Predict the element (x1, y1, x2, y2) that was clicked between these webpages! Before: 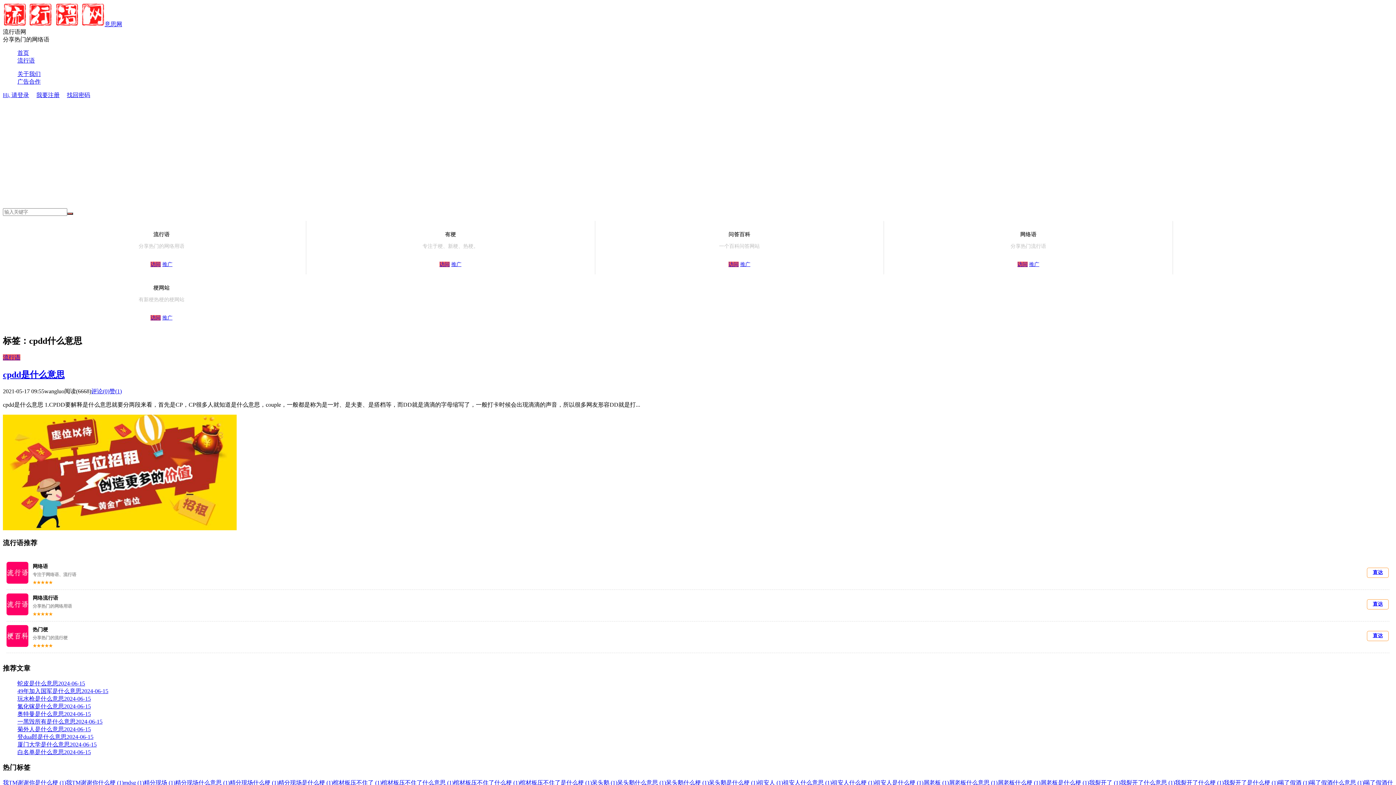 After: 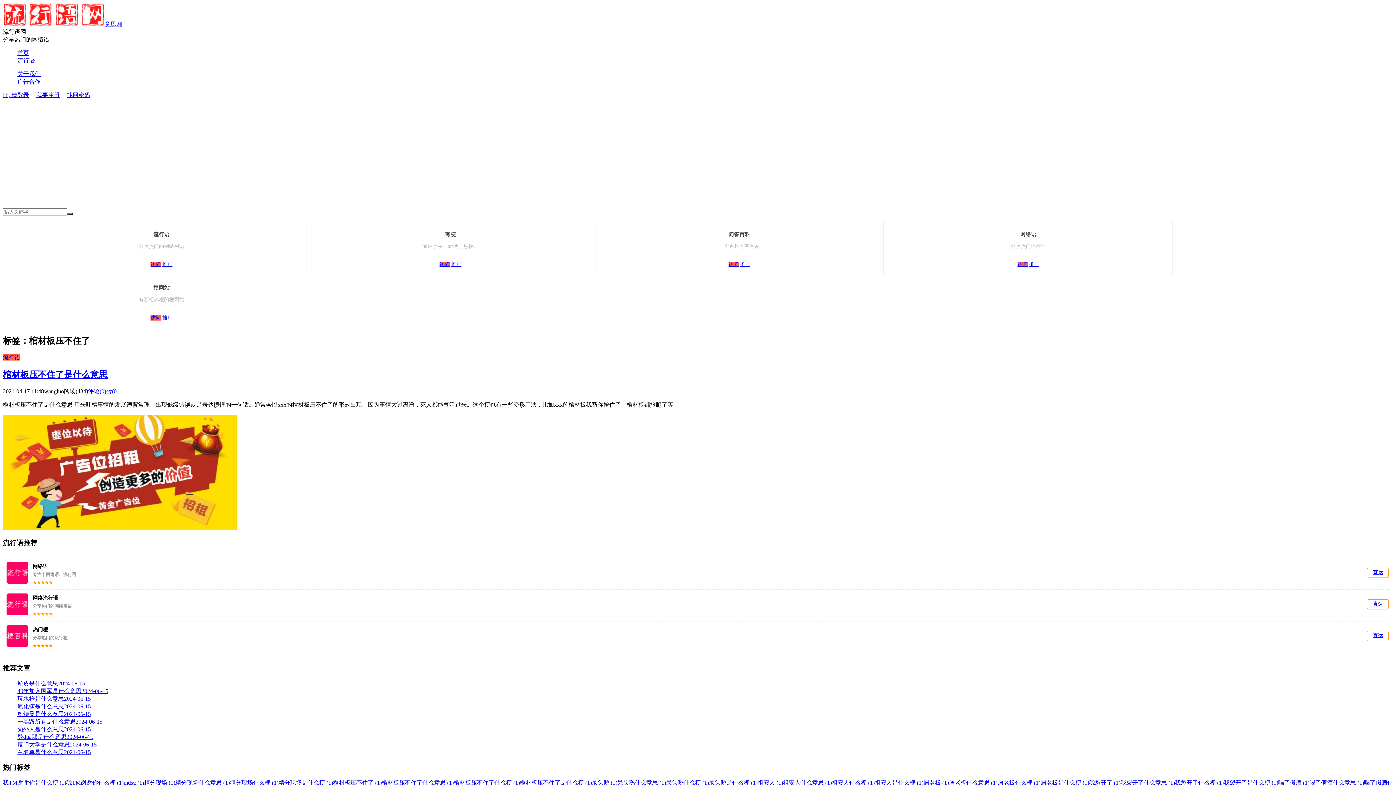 Action: label: 棺材板压不住了 (1) bbox: (333, 779, 381, 786)